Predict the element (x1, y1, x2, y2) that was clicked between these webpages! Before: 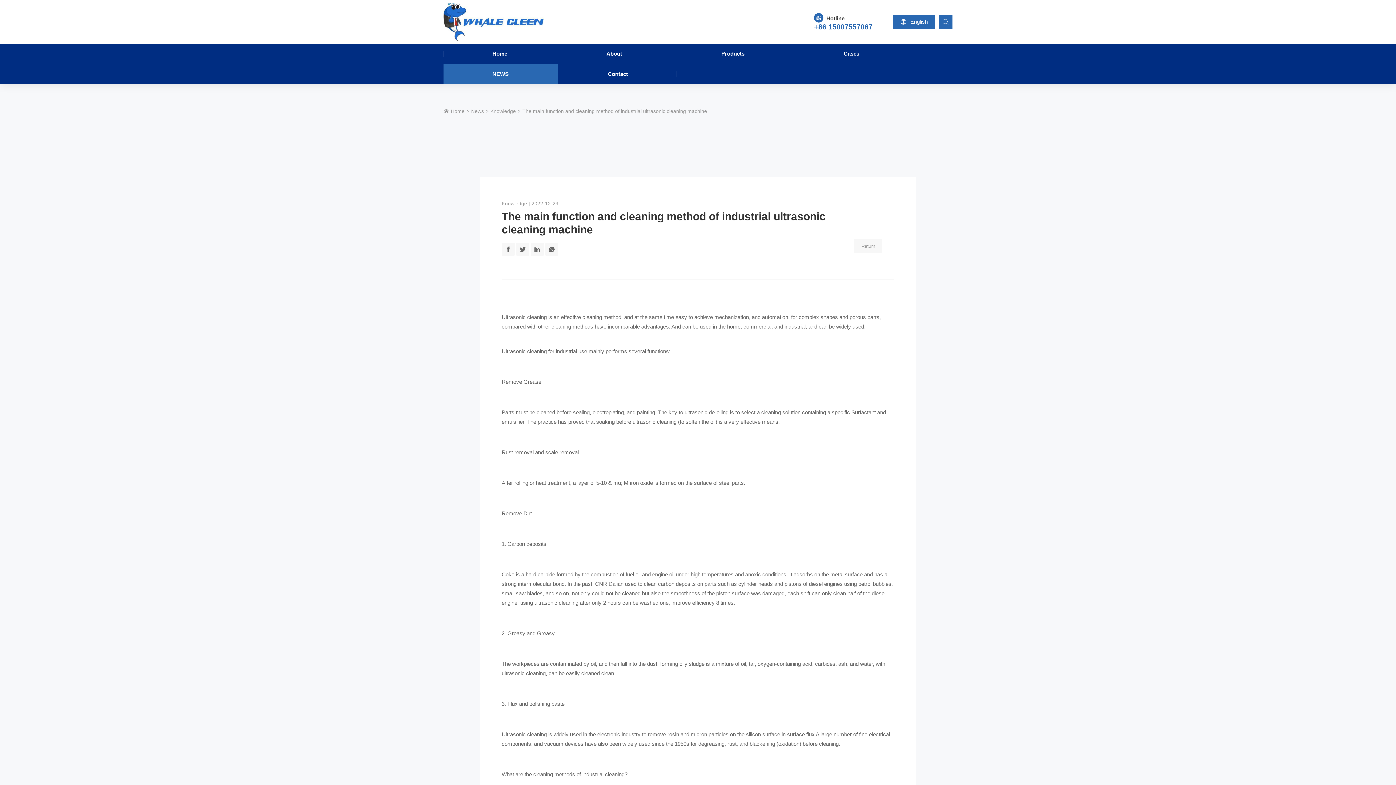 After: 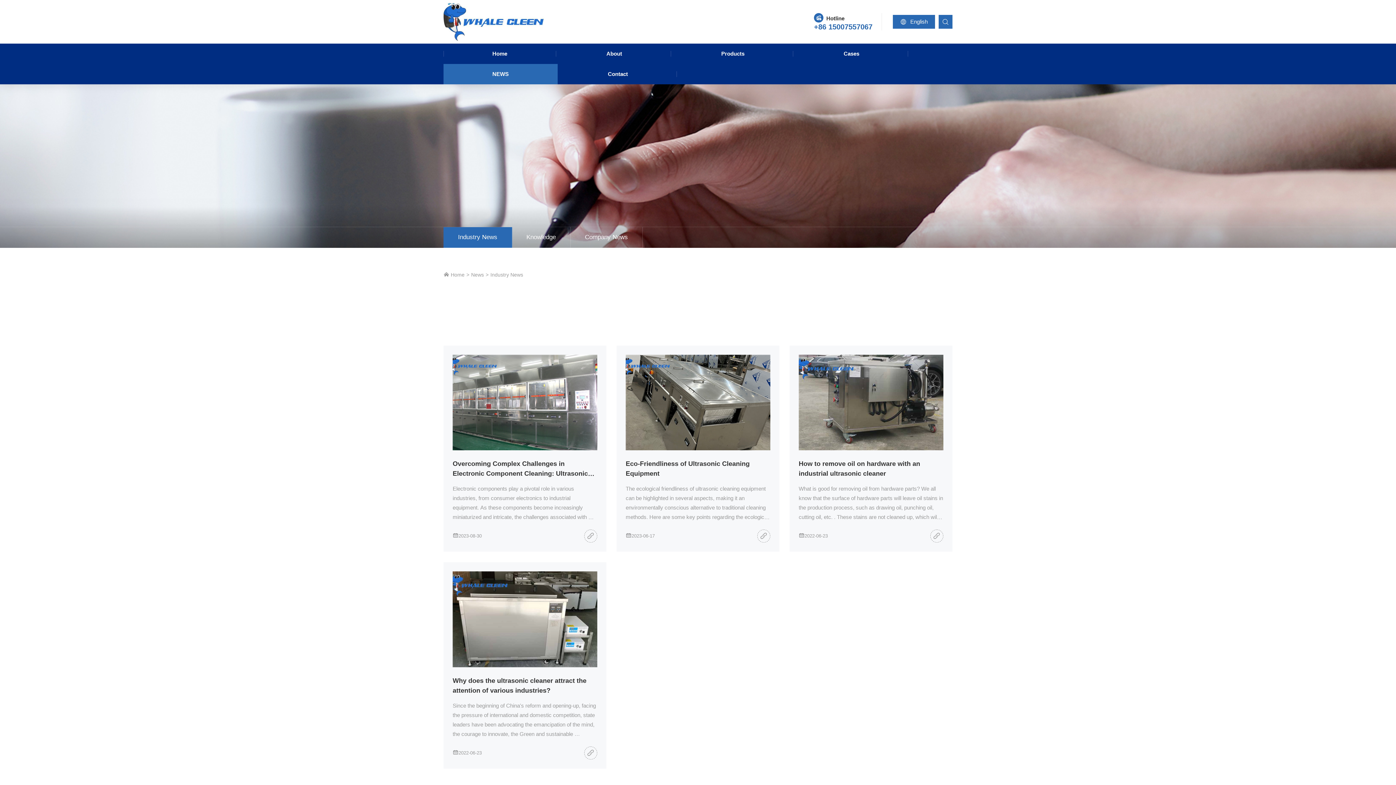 Action: label: NEWS bbox: (443, 64, 557, 84)